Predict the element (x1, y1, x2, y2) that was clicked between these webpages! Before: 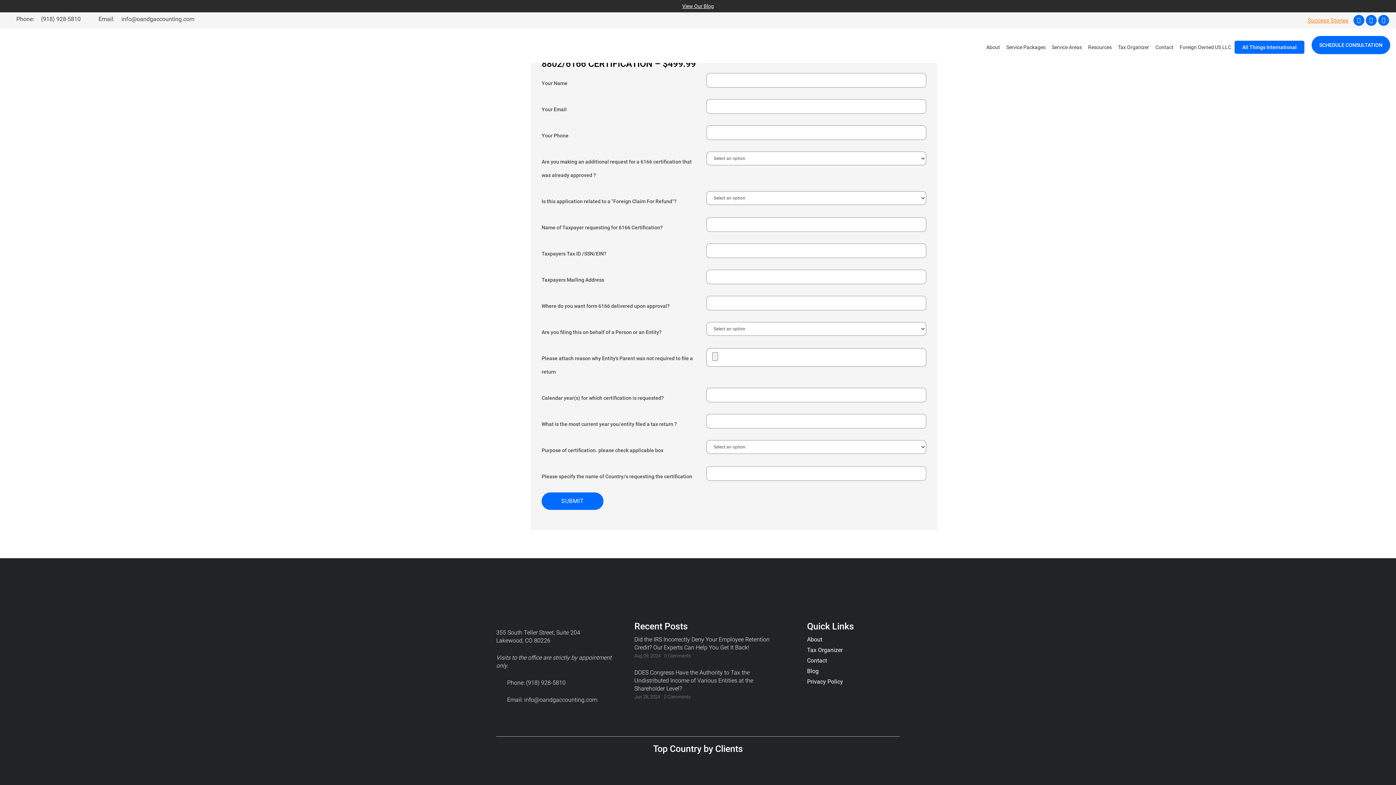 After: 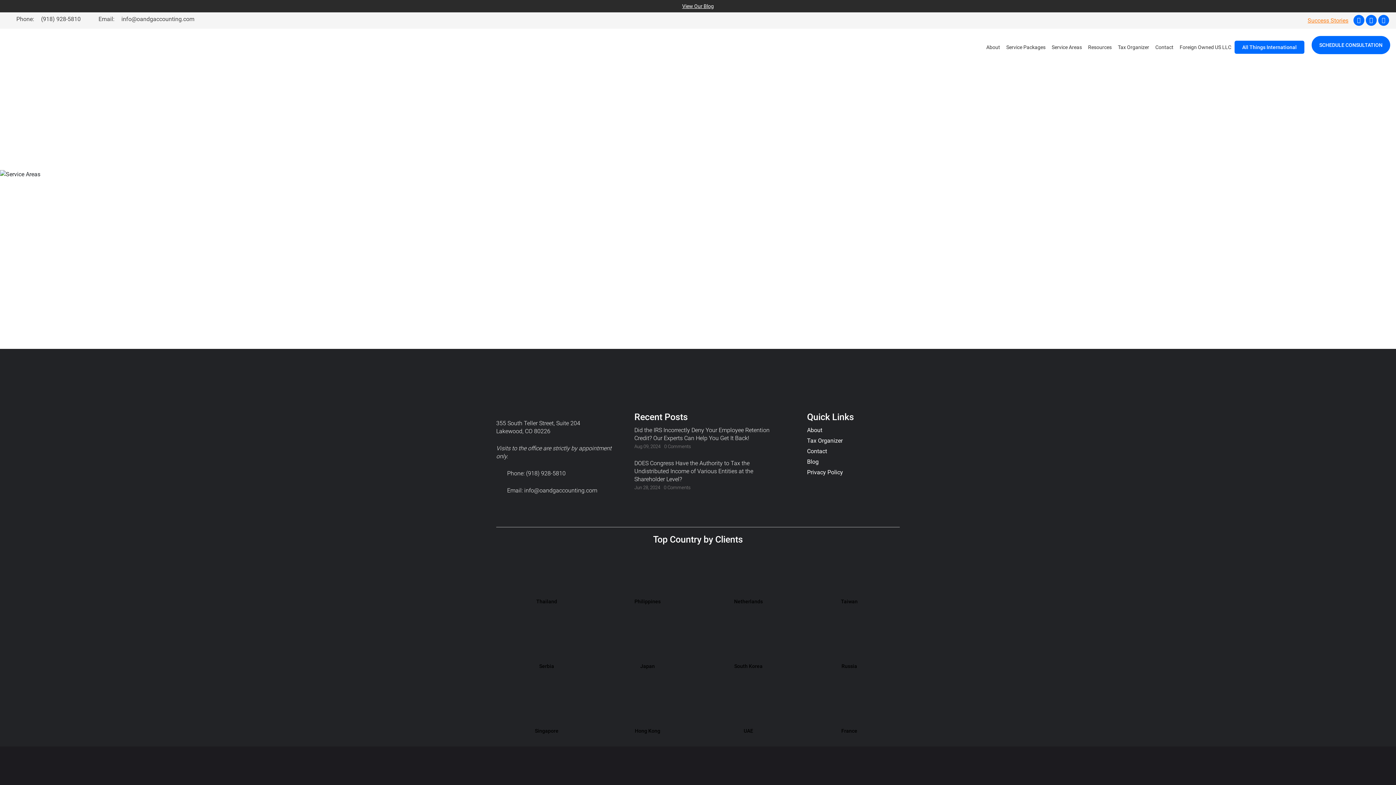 Action: label: Service Areas bbox: (1049, 40, 1085, 54)